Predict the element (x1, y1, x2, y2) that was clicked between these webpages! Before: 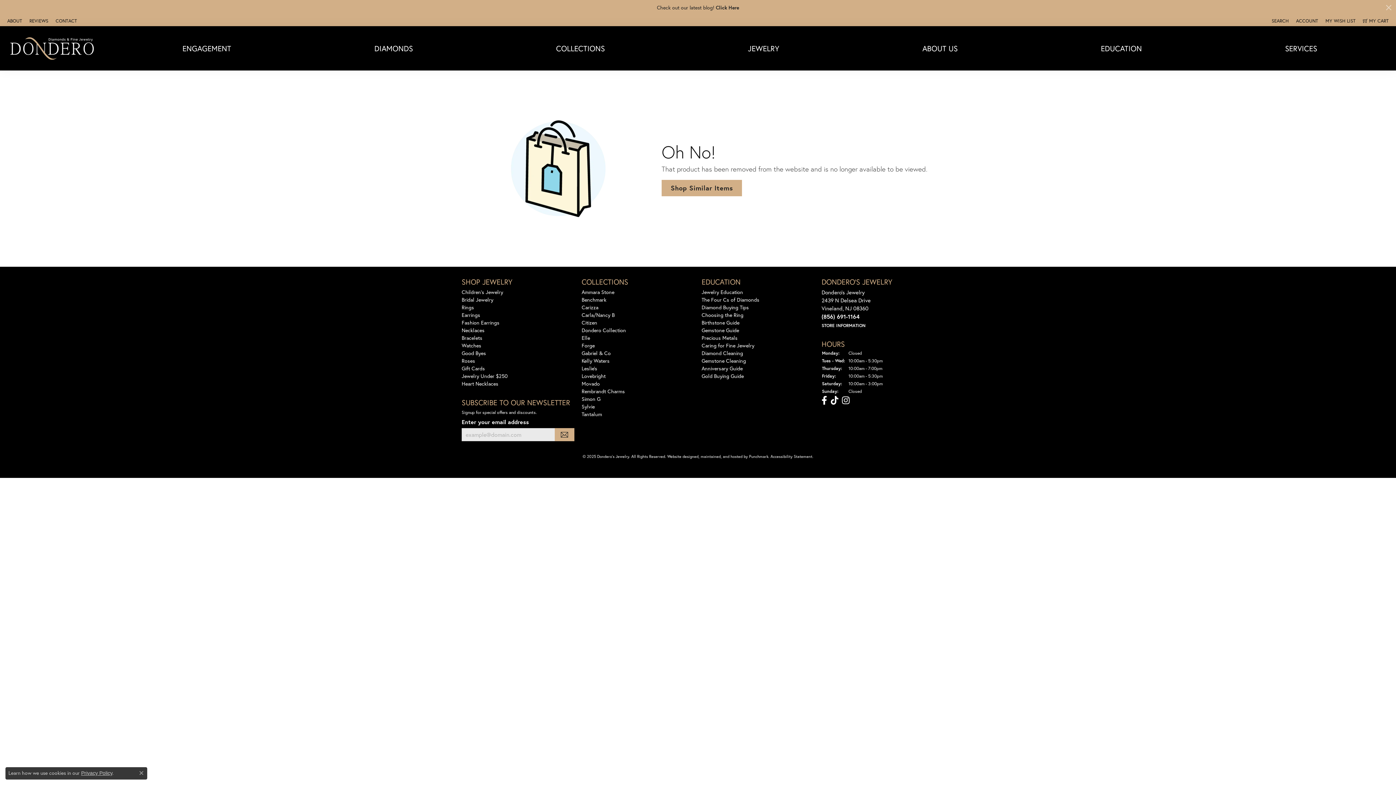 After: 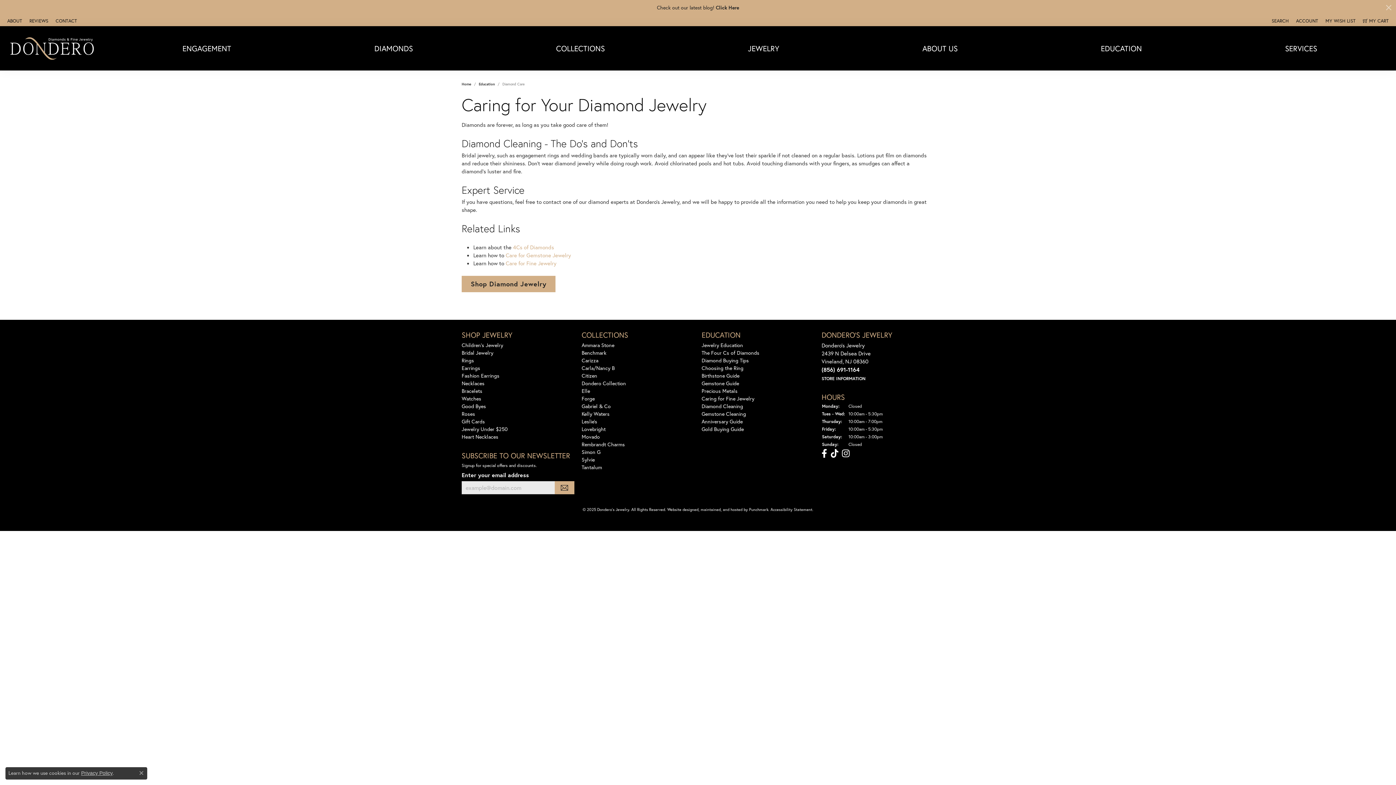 Action: label: Diamond Cleaning bbox: (701, 349, 743, 356)